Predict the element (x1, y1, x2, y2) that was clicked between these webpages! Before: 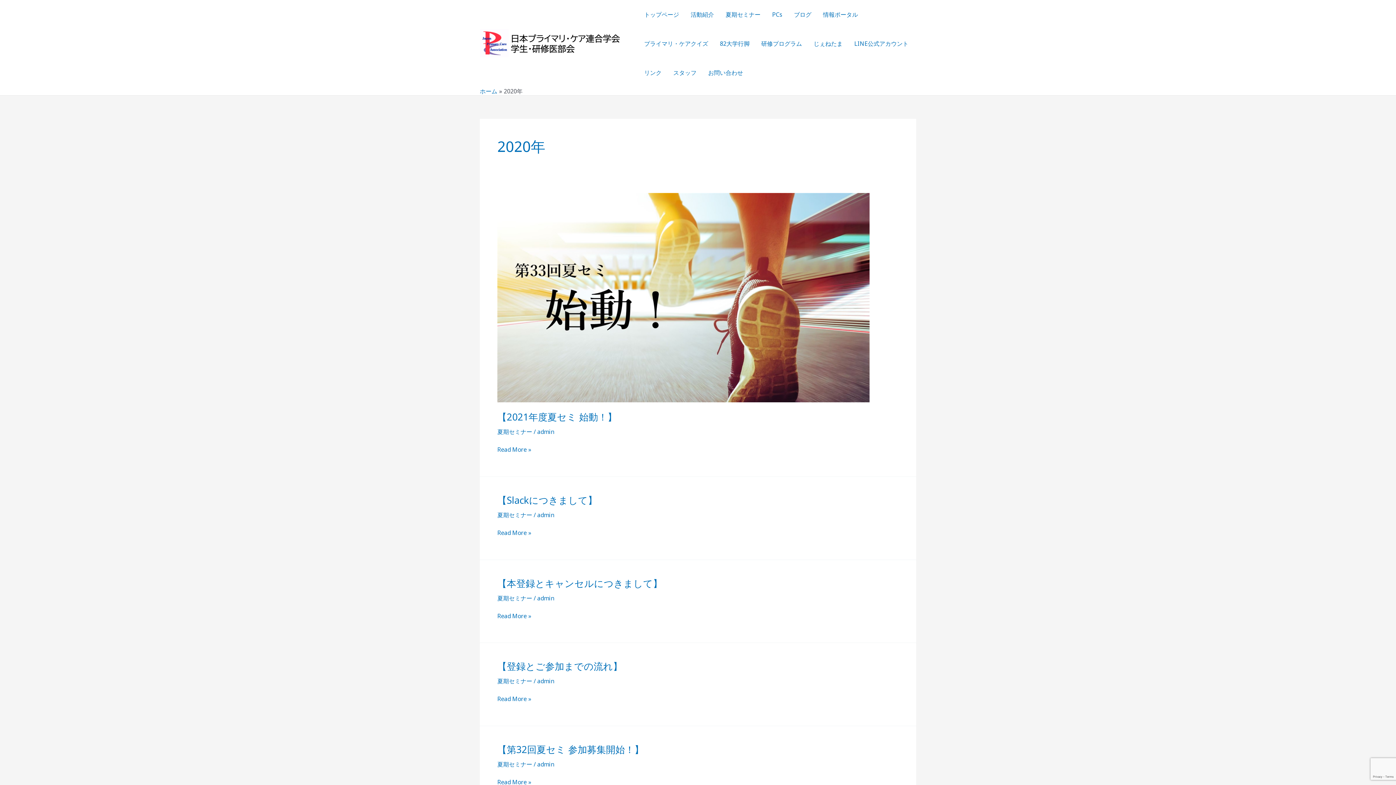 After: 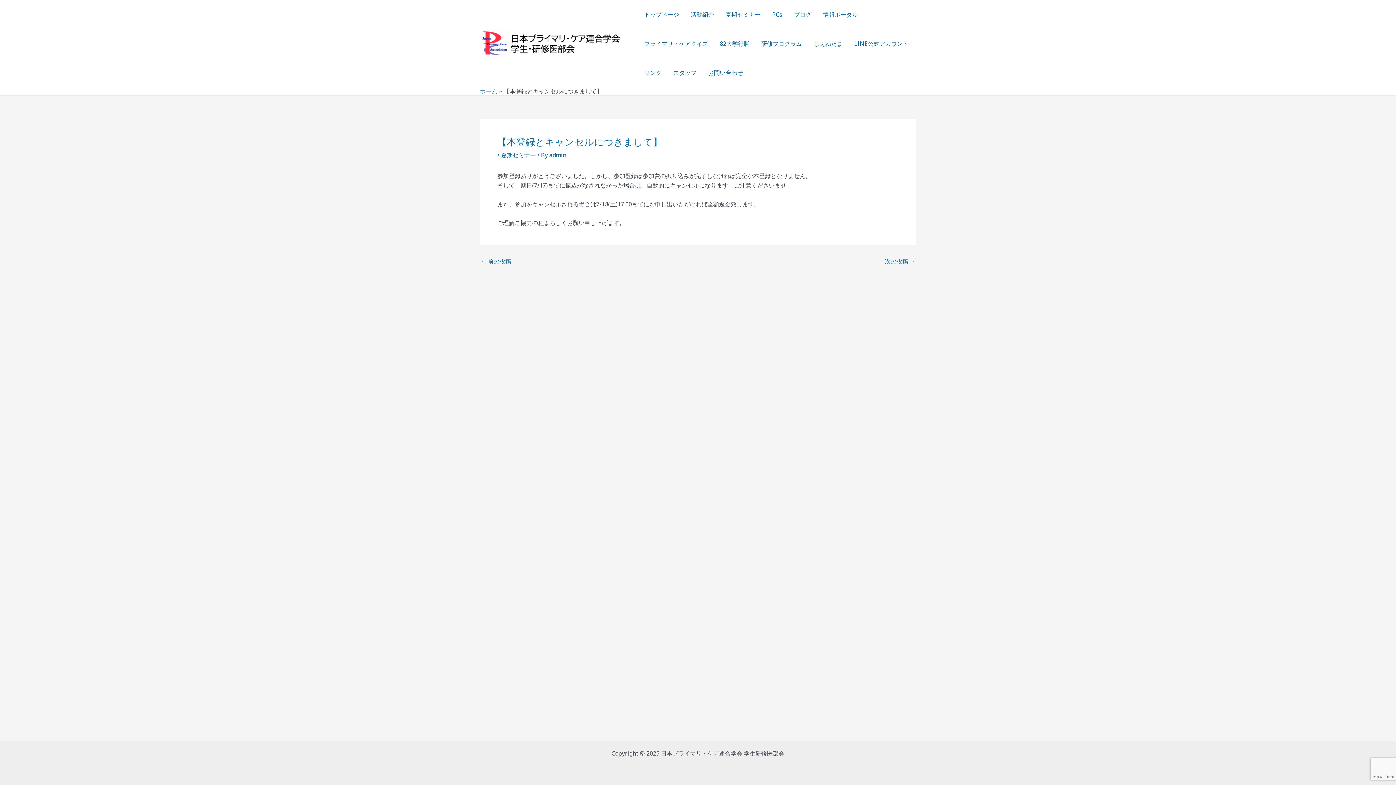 Action: bbox: (497, 611, 531, 620) label: 【本登録とキャンセルにつきまして】
Read More »